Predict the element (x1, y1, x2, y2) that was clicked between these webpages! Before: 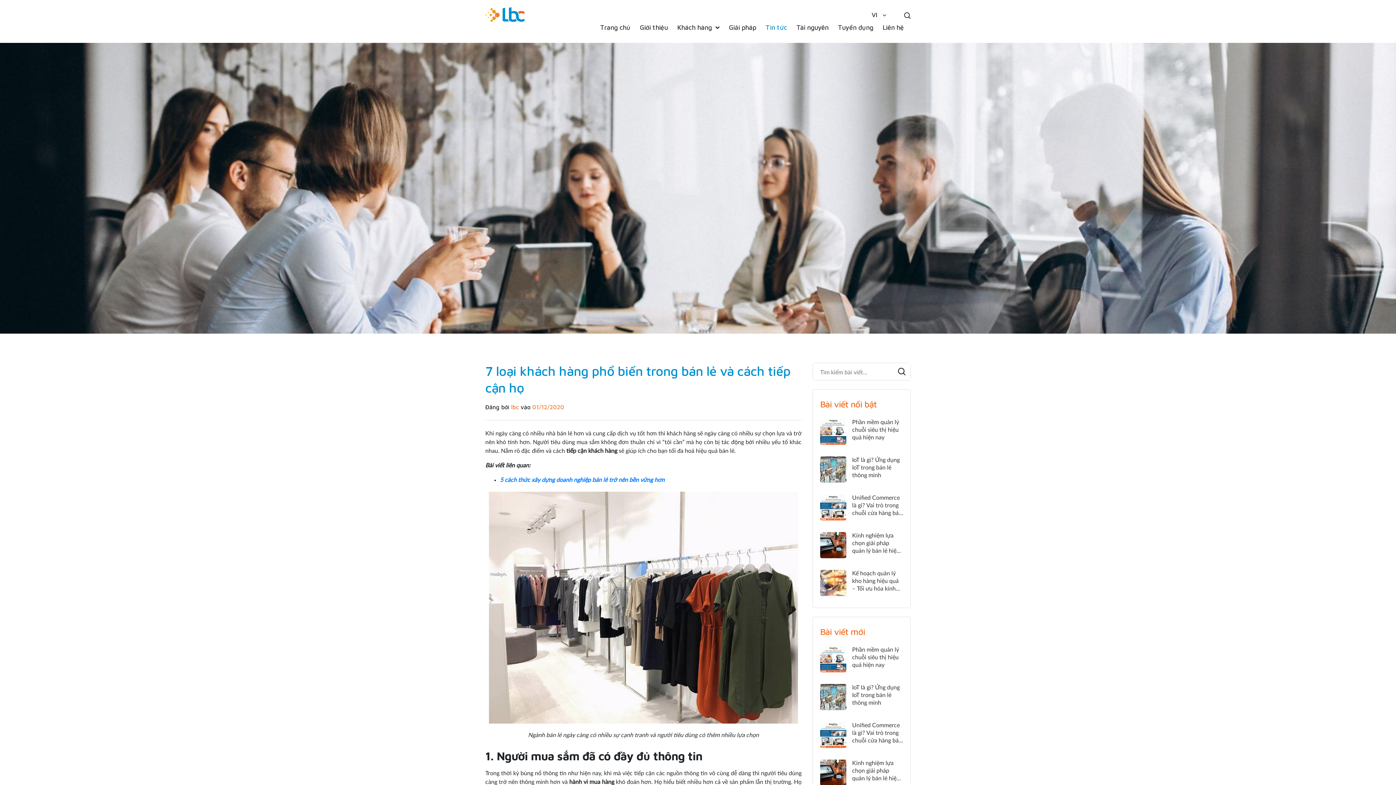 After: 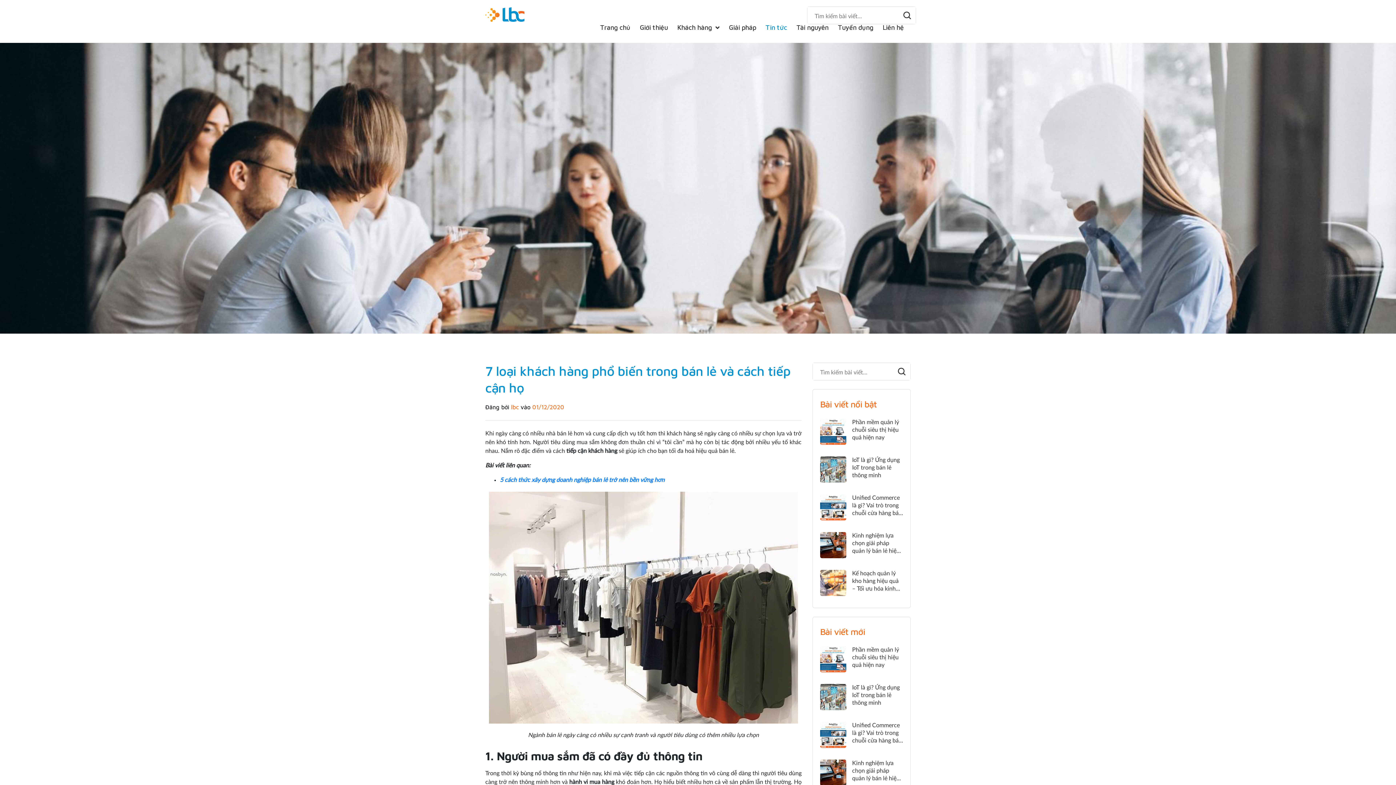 Action: bbox: (904, 12, 910, 18)